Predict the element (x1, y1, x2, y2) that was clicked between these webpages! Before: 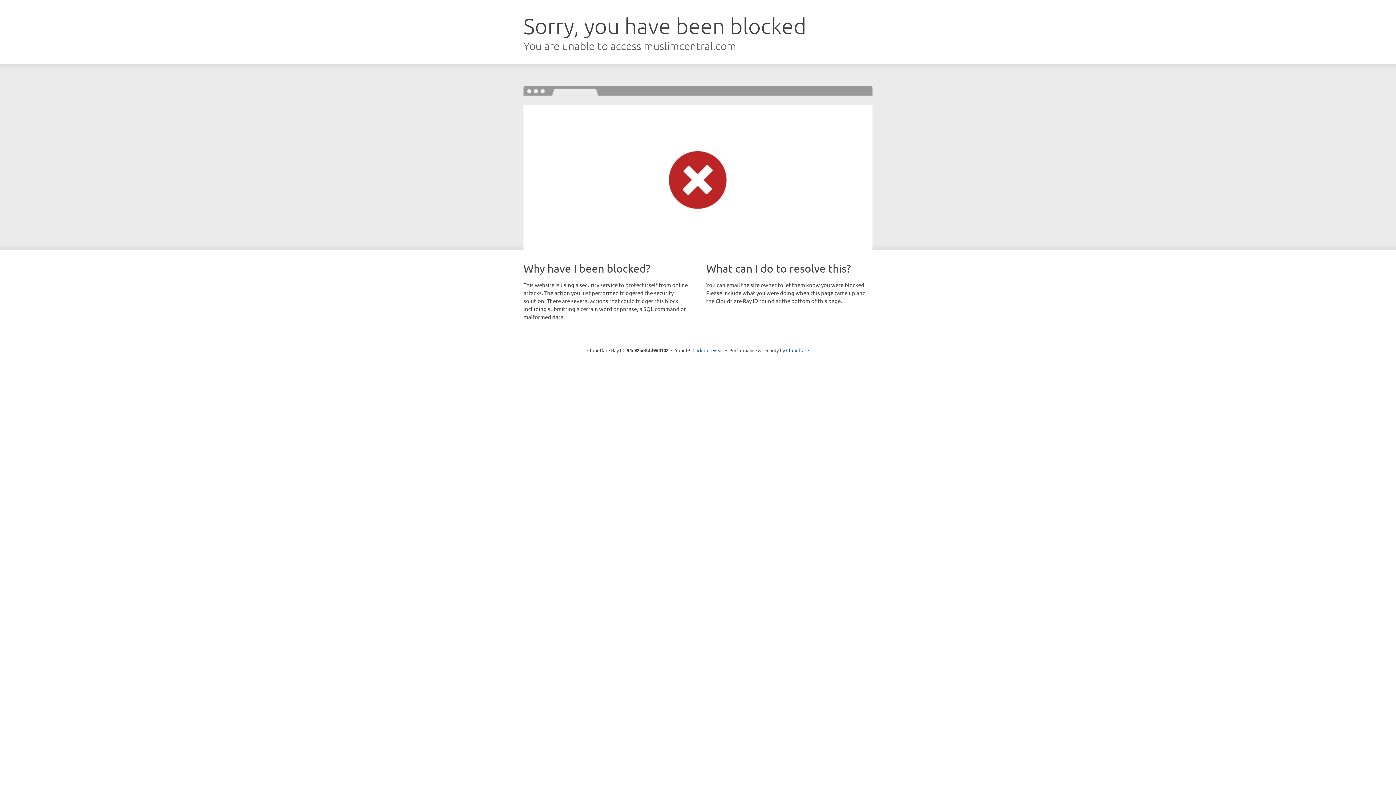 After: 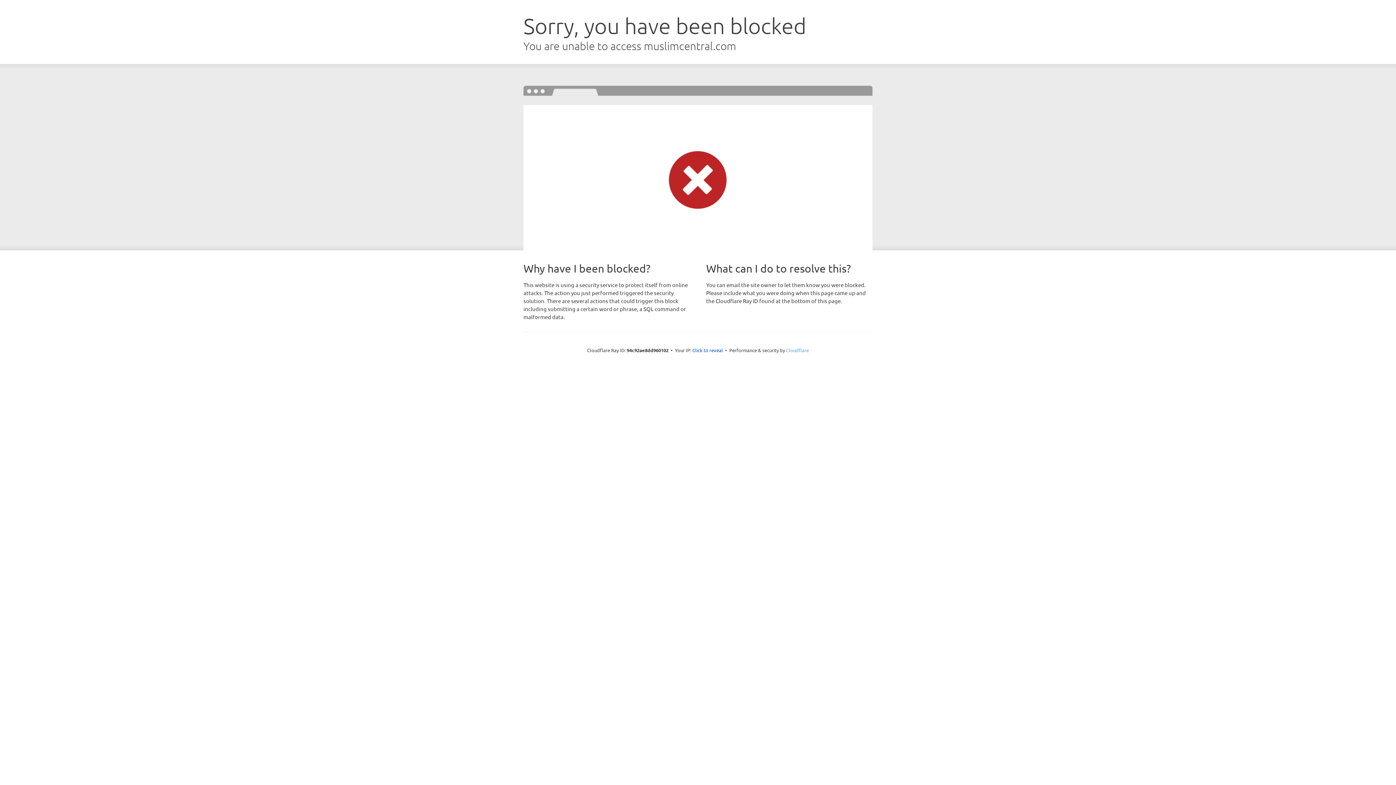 Action: bbox: (786, 347, 809, 353) label: Cloudflare